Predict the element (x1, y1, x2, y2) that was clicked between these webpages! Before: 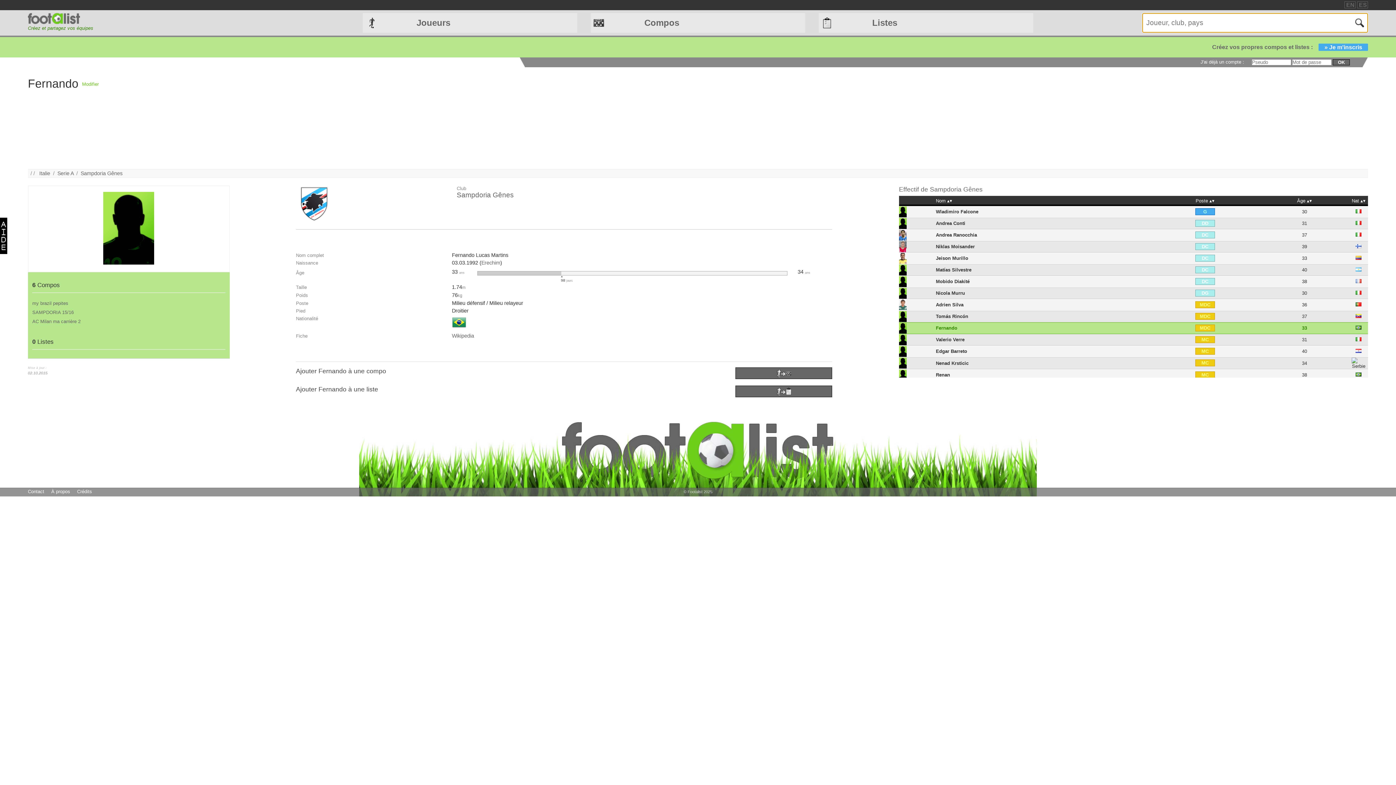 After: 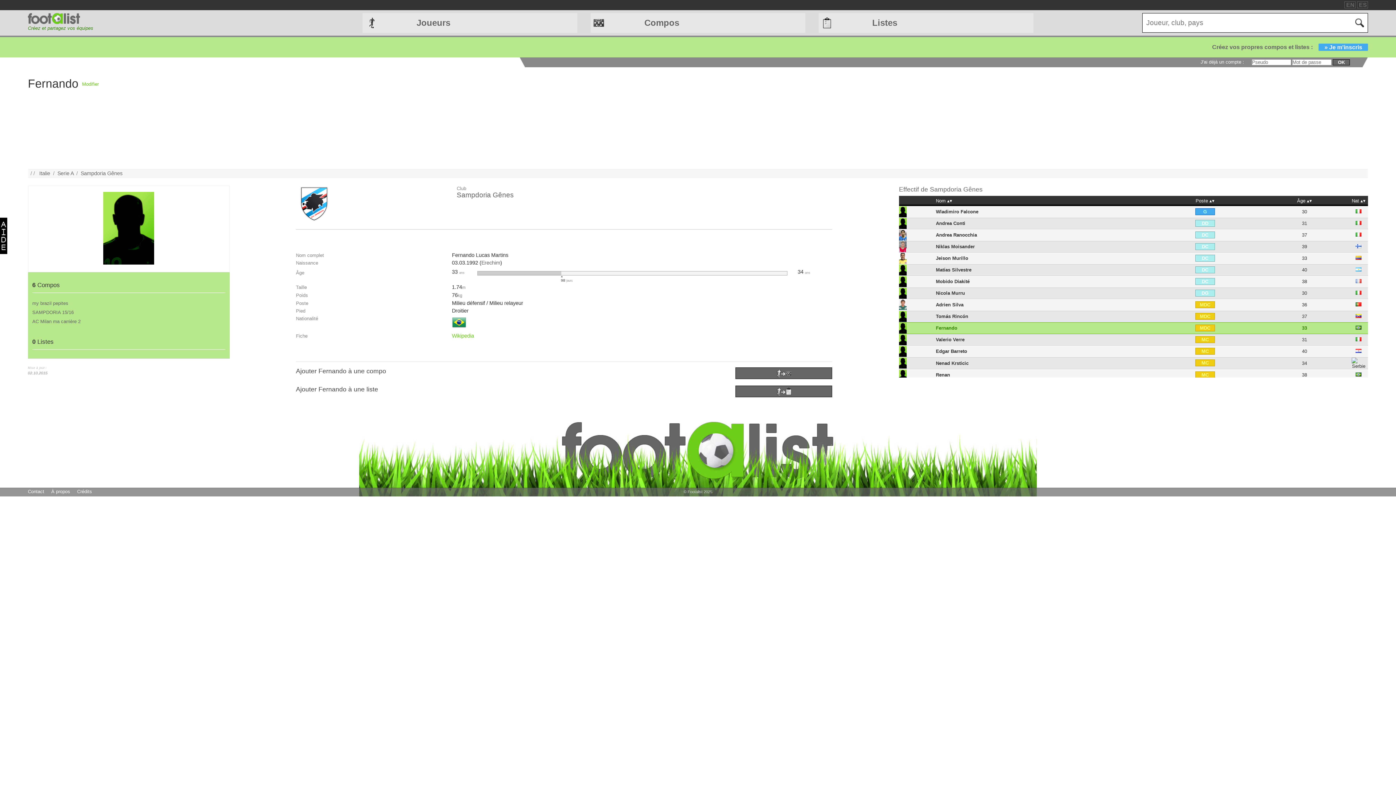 Action: bbox: (452, 333, 474, 338) label: Wikipedia